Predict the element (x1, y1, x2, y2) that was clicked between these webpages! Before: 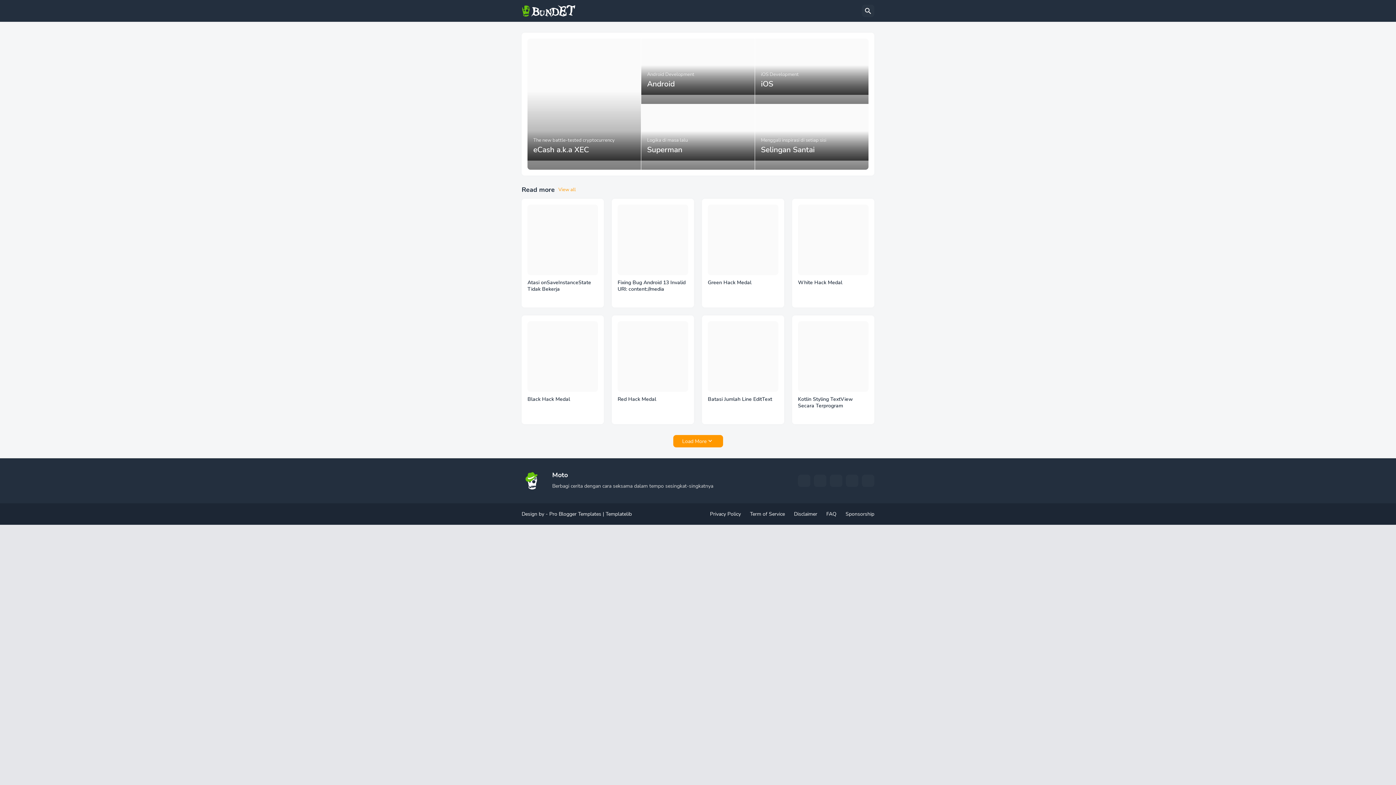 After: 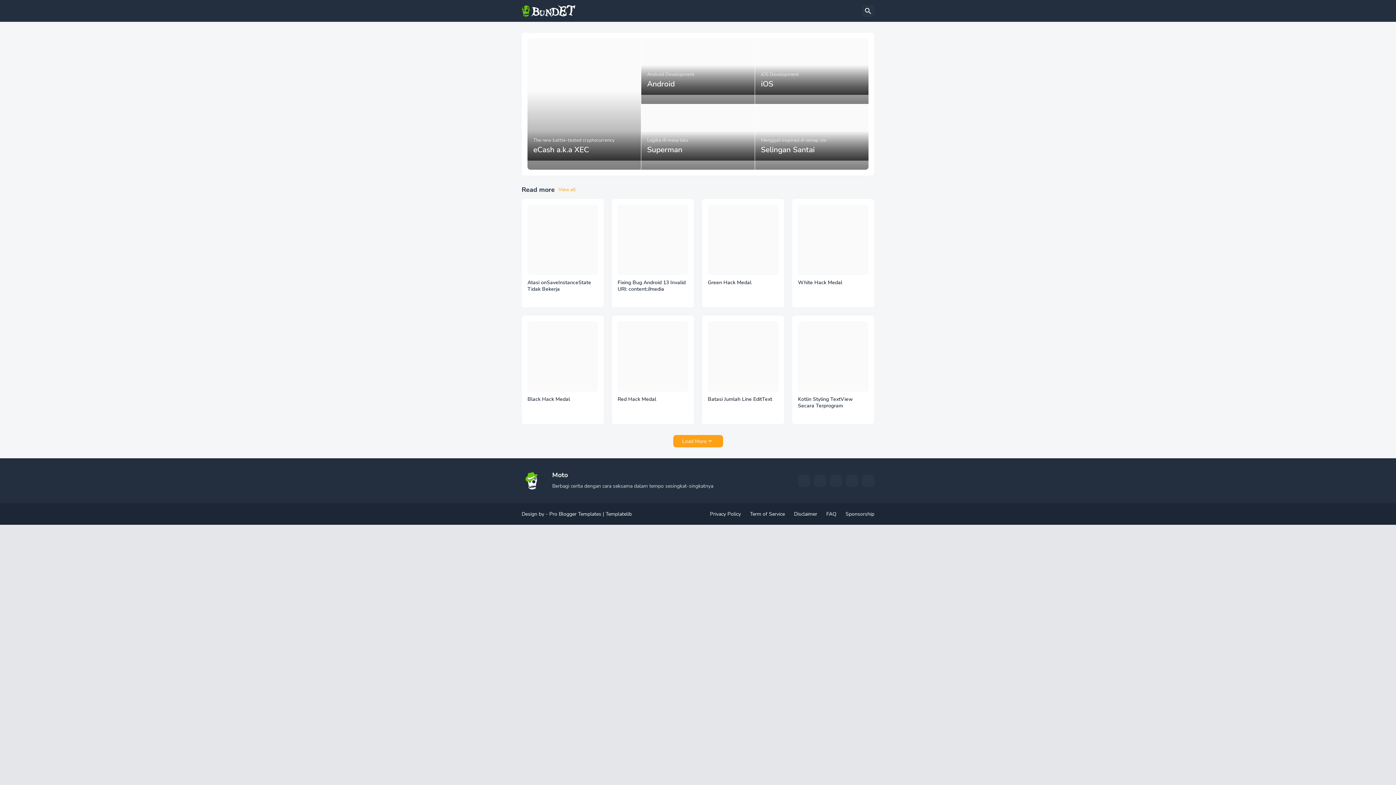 Action: label: Load More bbox: (673, 435, 723, 447)